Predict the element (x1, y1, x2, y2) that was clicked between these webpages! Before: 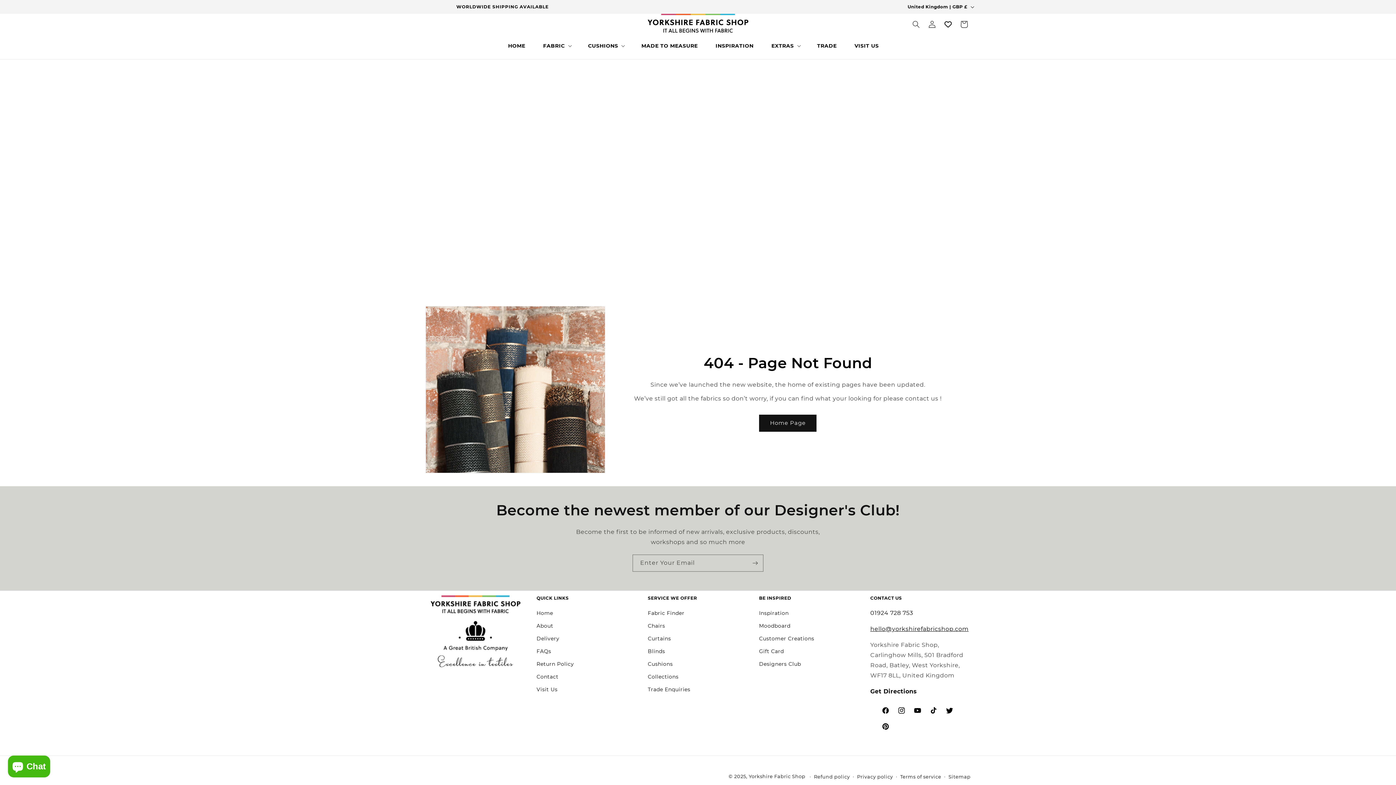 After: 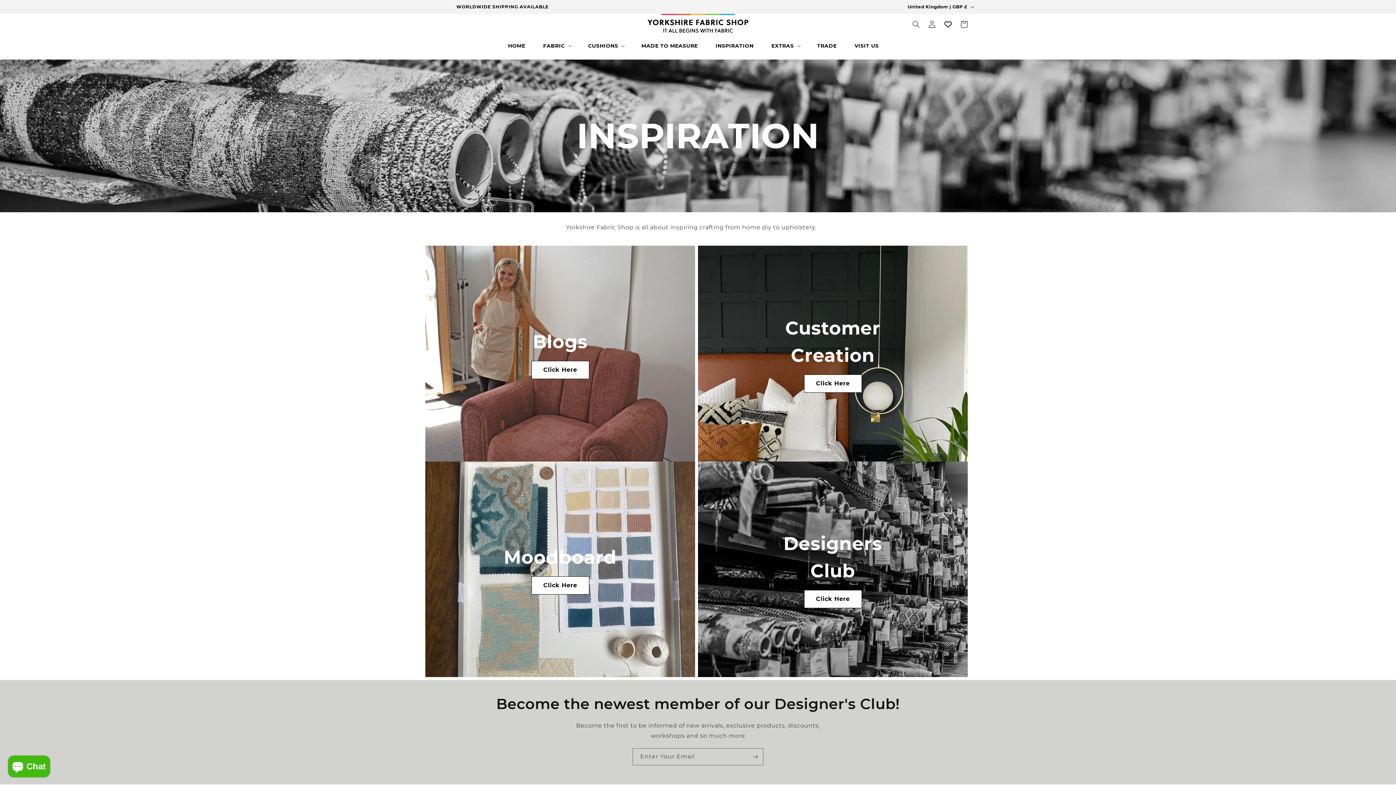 Action: bbox: (711, 38, 758, 53) label: INSPIRATION